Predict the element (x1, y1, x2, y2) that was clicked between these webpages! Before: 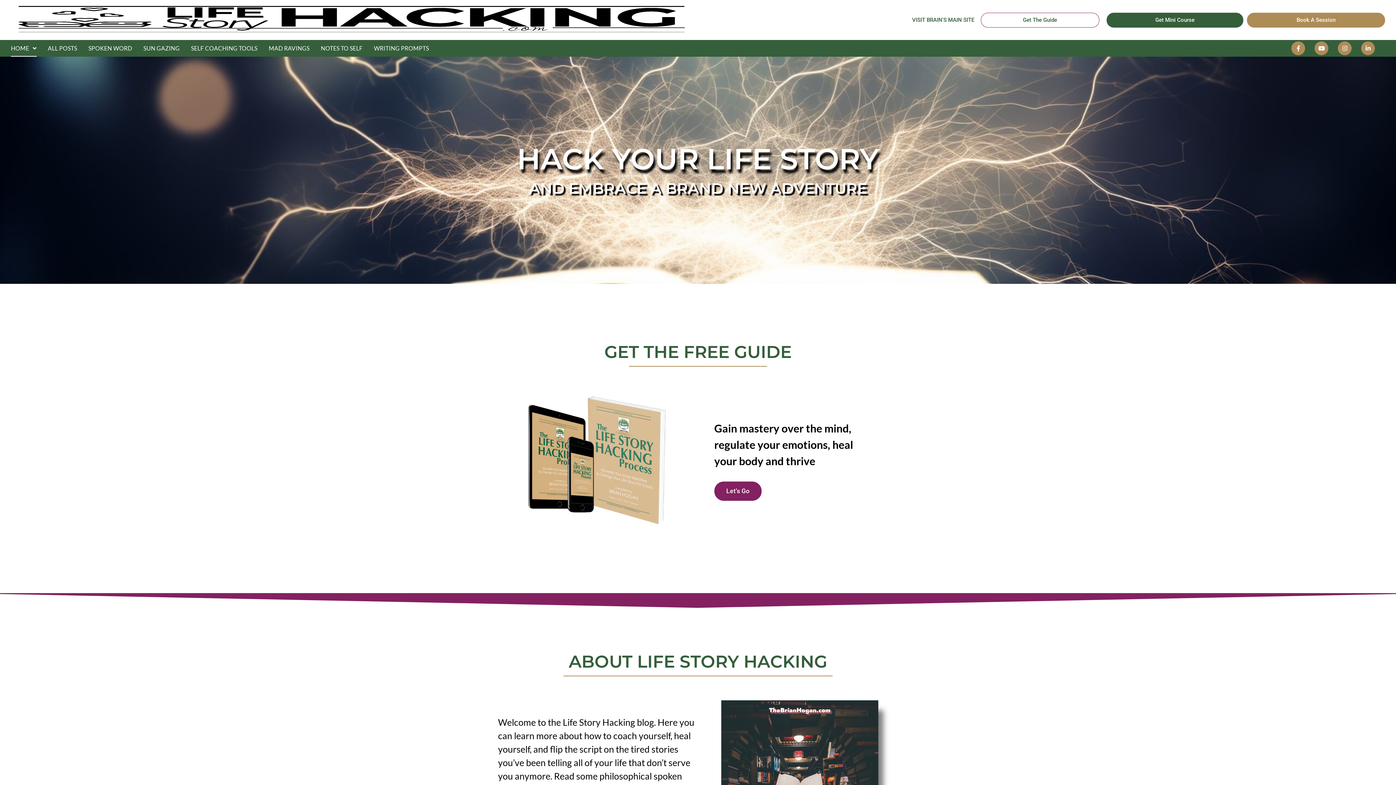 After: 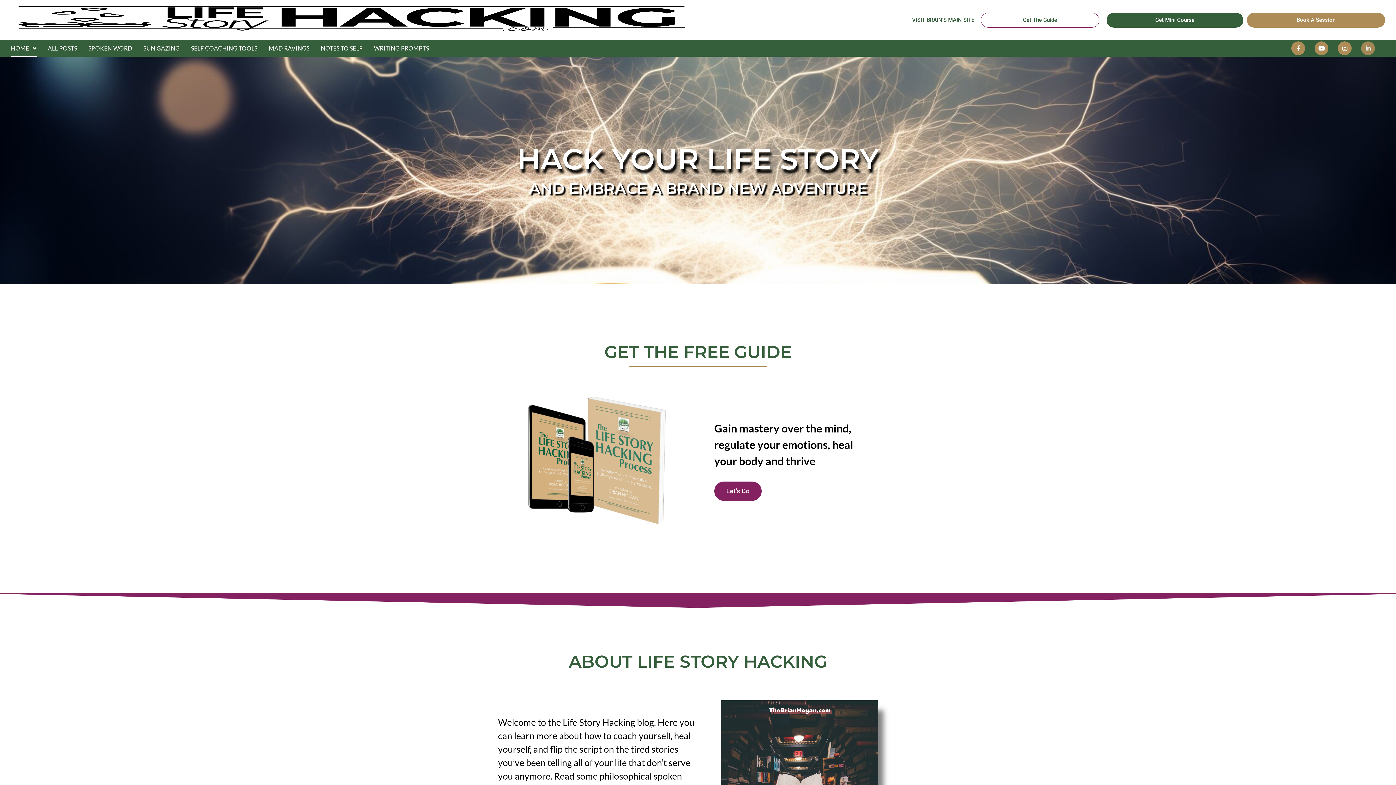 Action: bbox: (1361, 41, 1375, 55) label: Linkedin-in